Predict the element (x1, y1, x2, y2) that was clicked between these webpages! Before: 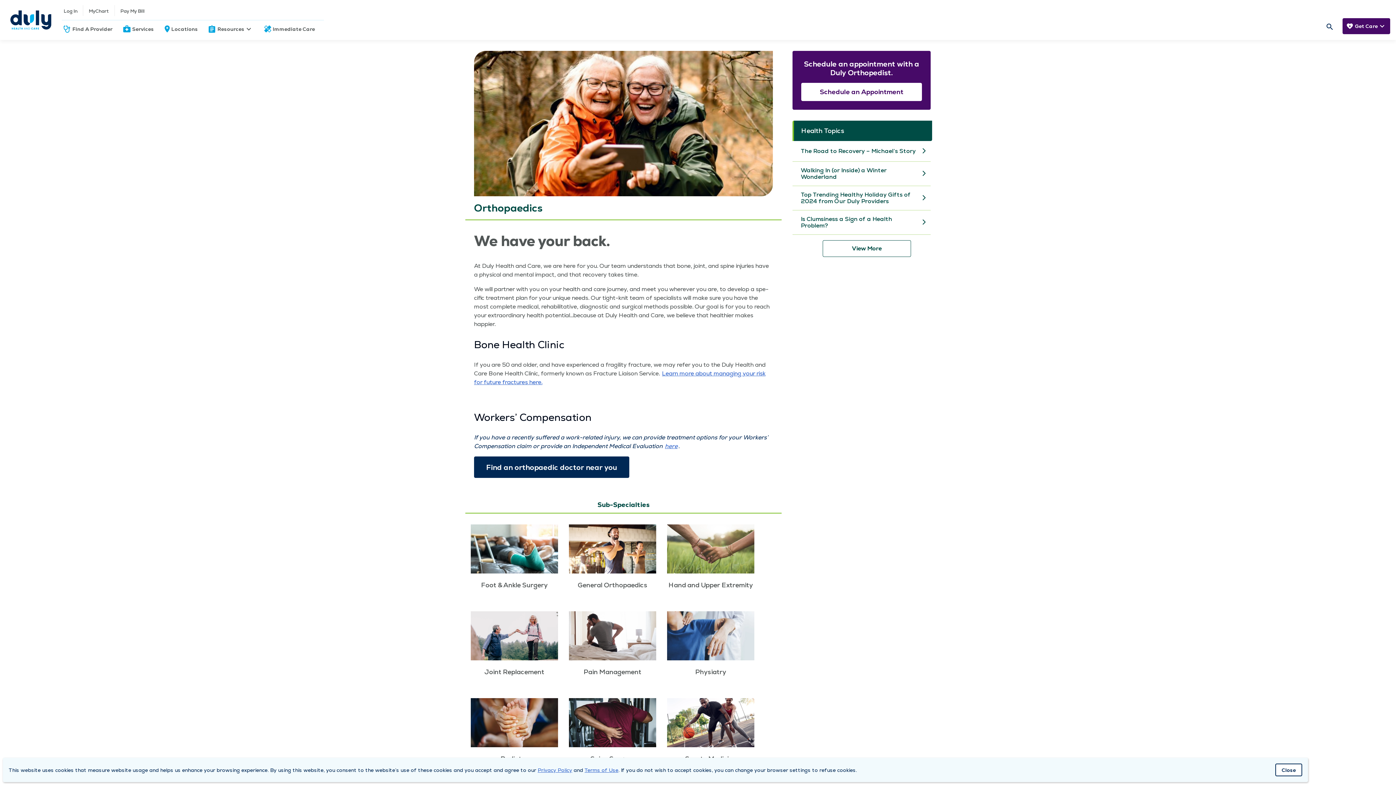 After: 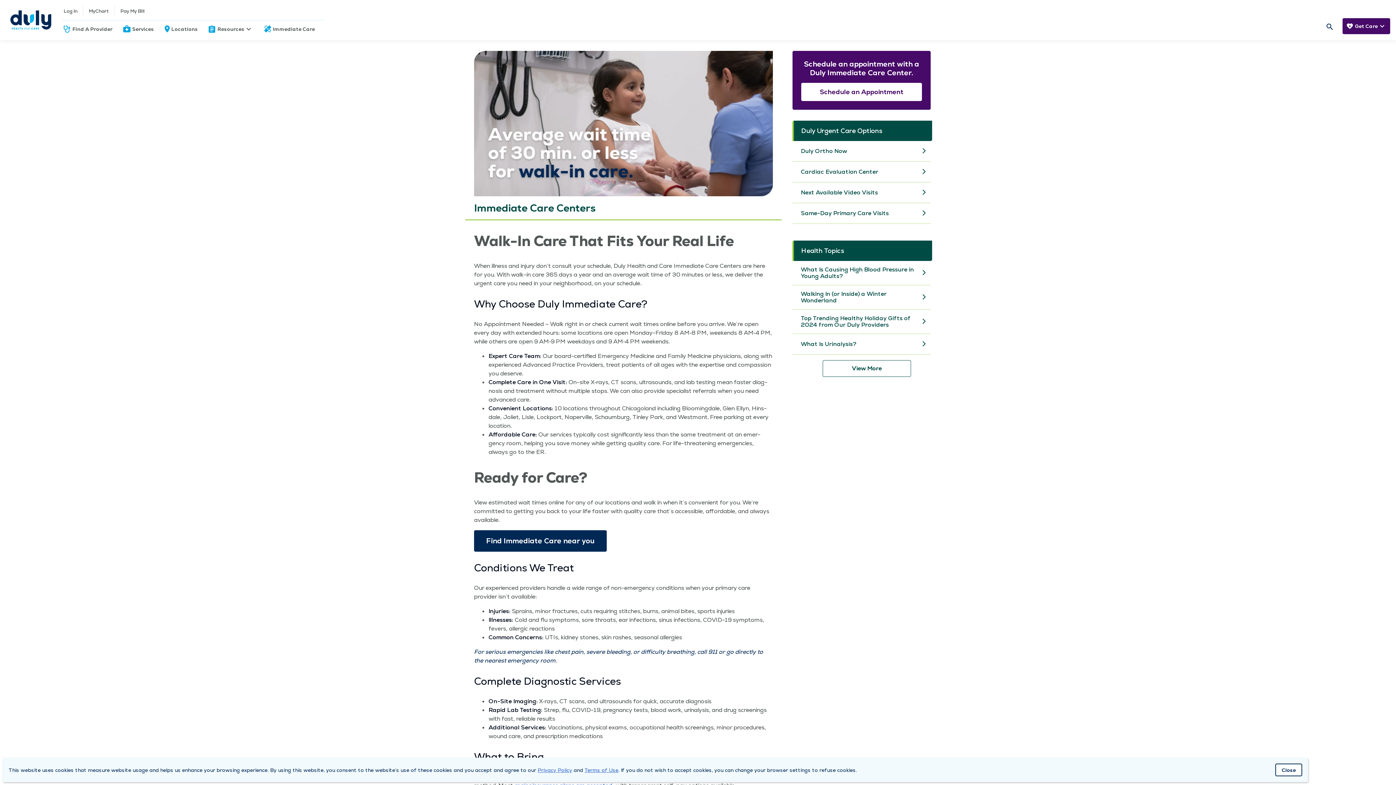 Action: bbox: (272, 24, 315, 33) label: Immediate Care